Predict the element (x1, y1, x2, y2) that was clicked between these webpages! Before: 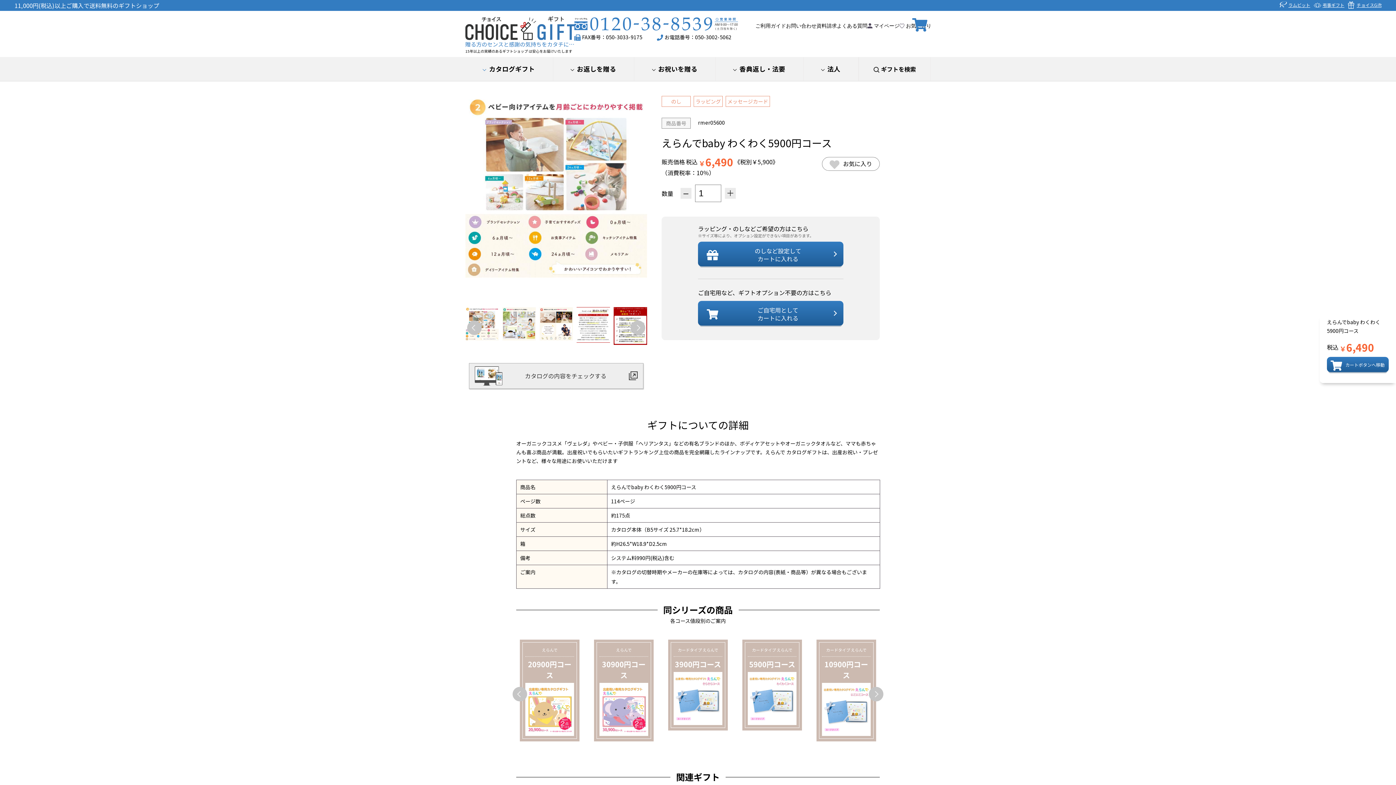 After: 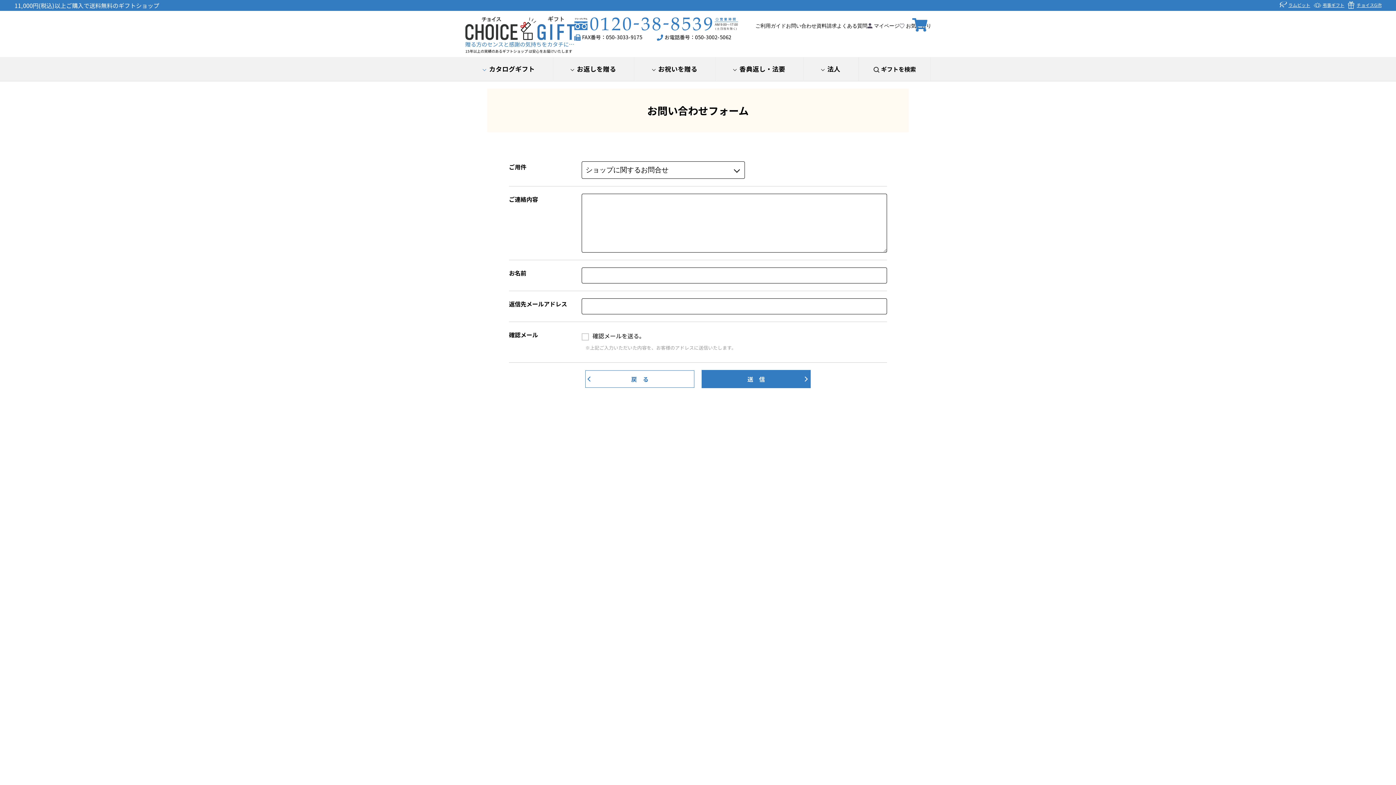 Action: label: 資料請求 bbox: (816, 21, 837, 30)